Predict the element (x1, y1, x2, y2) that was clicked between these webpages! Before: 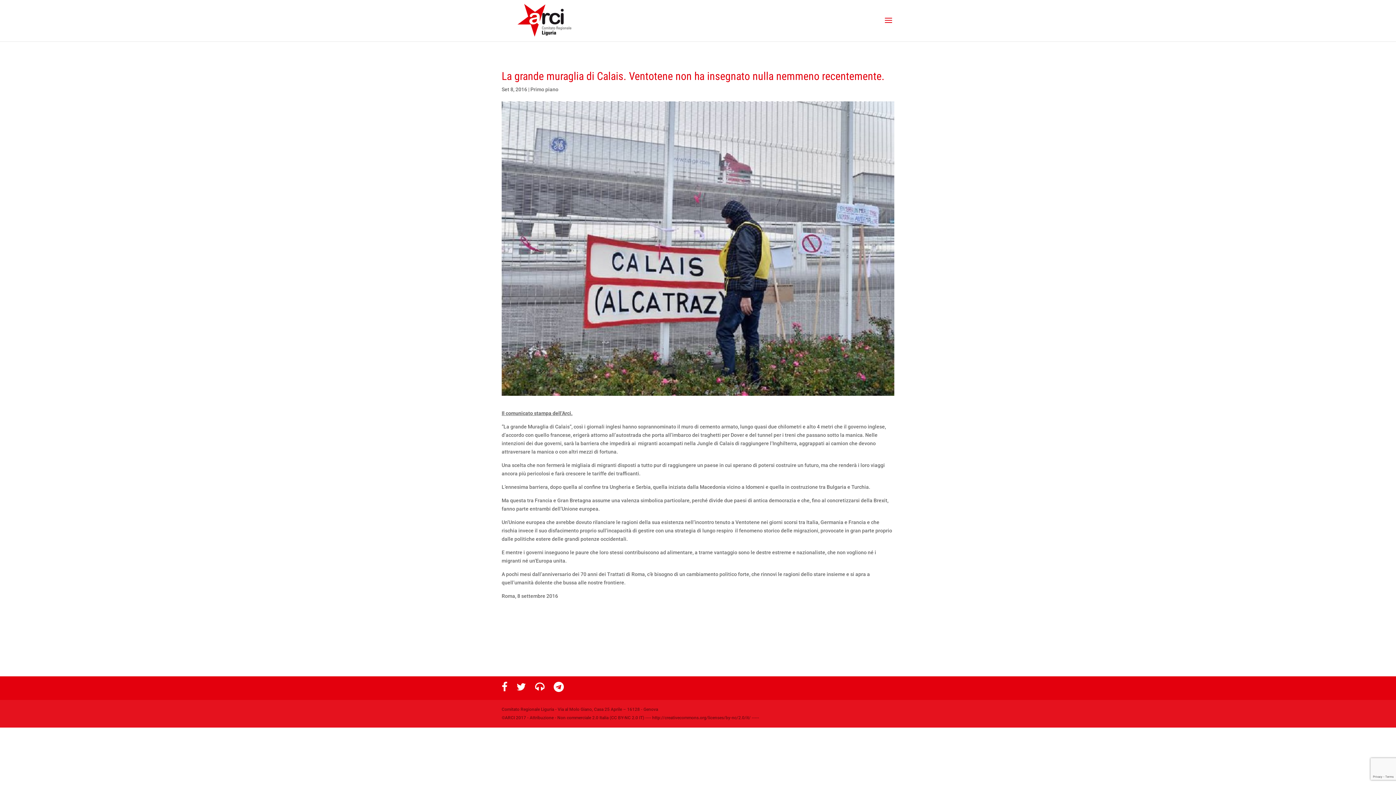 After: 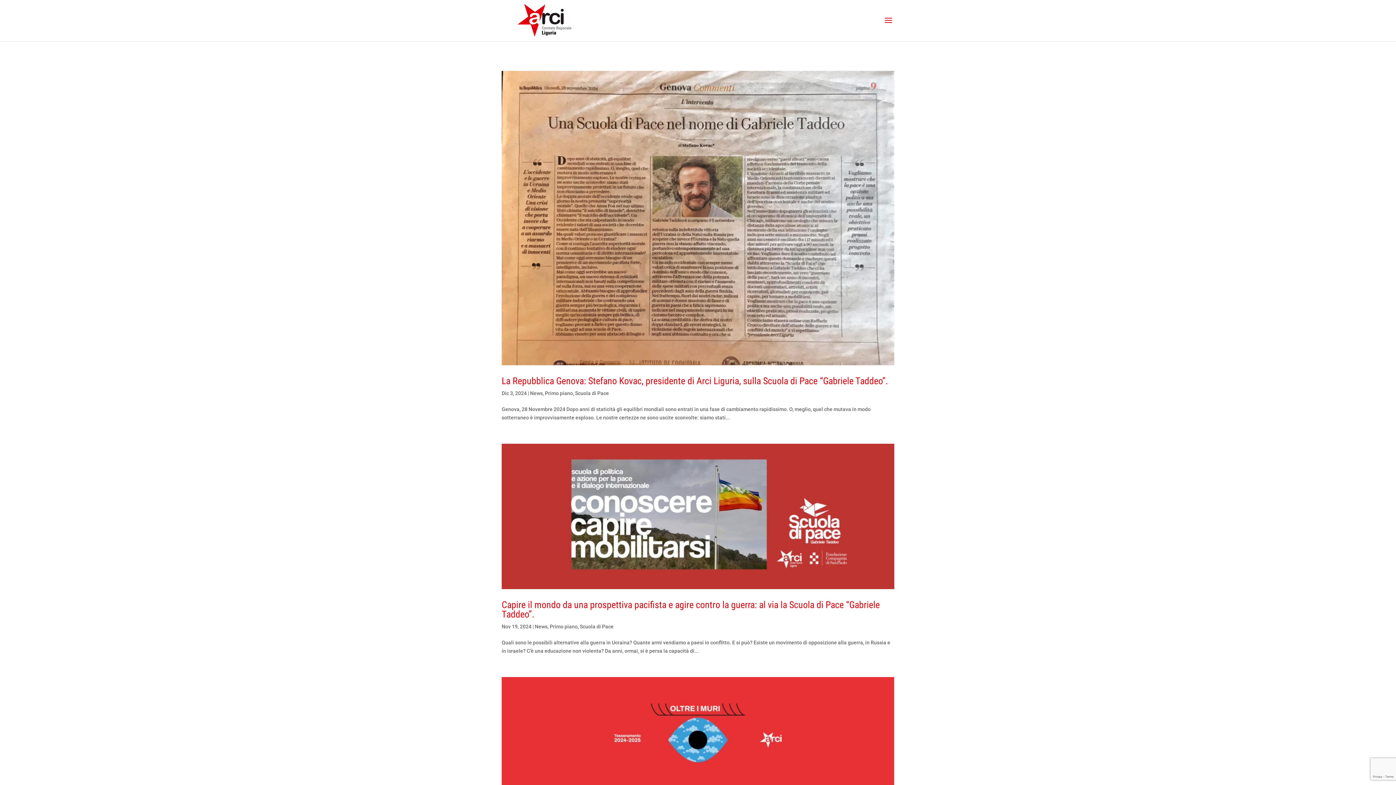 Action: bbox: (530, 86, 558, 92) label: Primo piano